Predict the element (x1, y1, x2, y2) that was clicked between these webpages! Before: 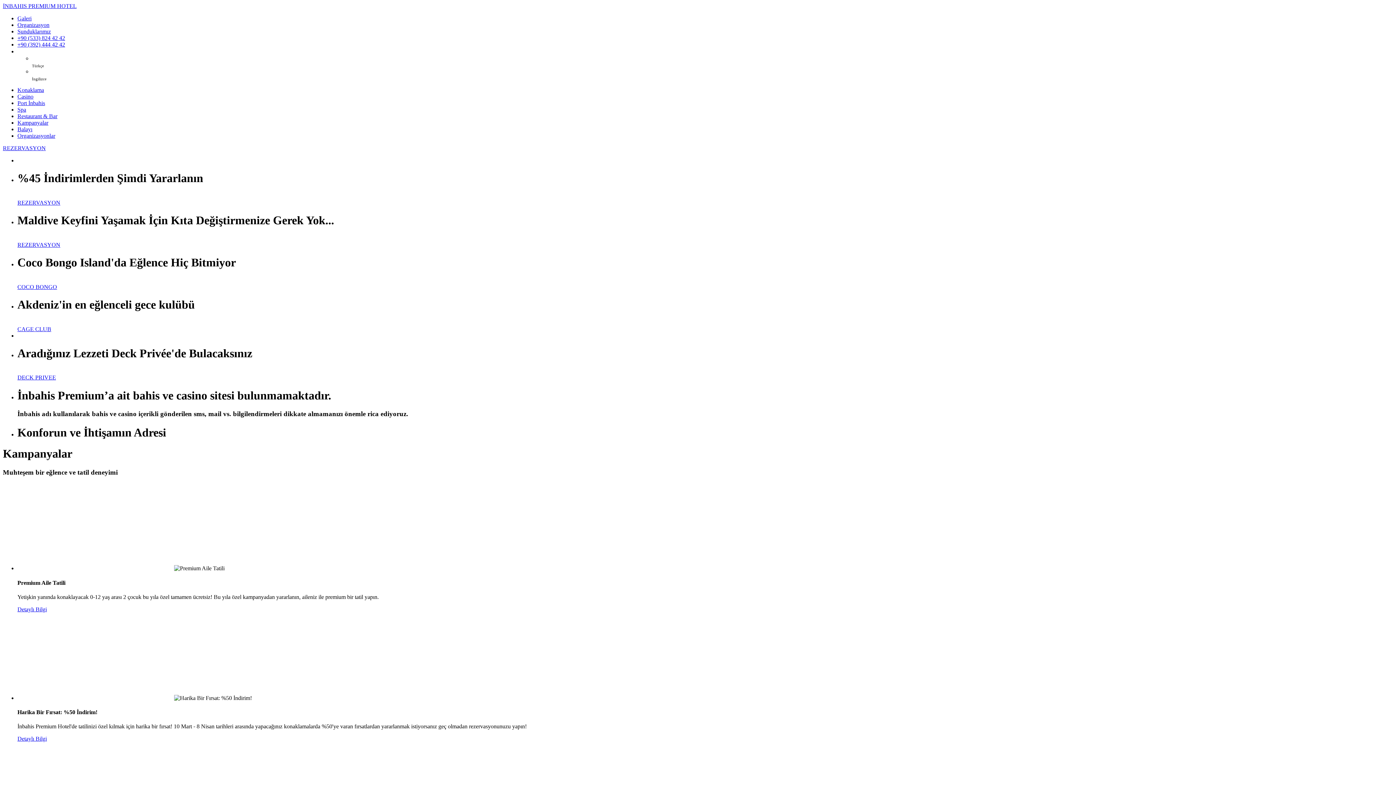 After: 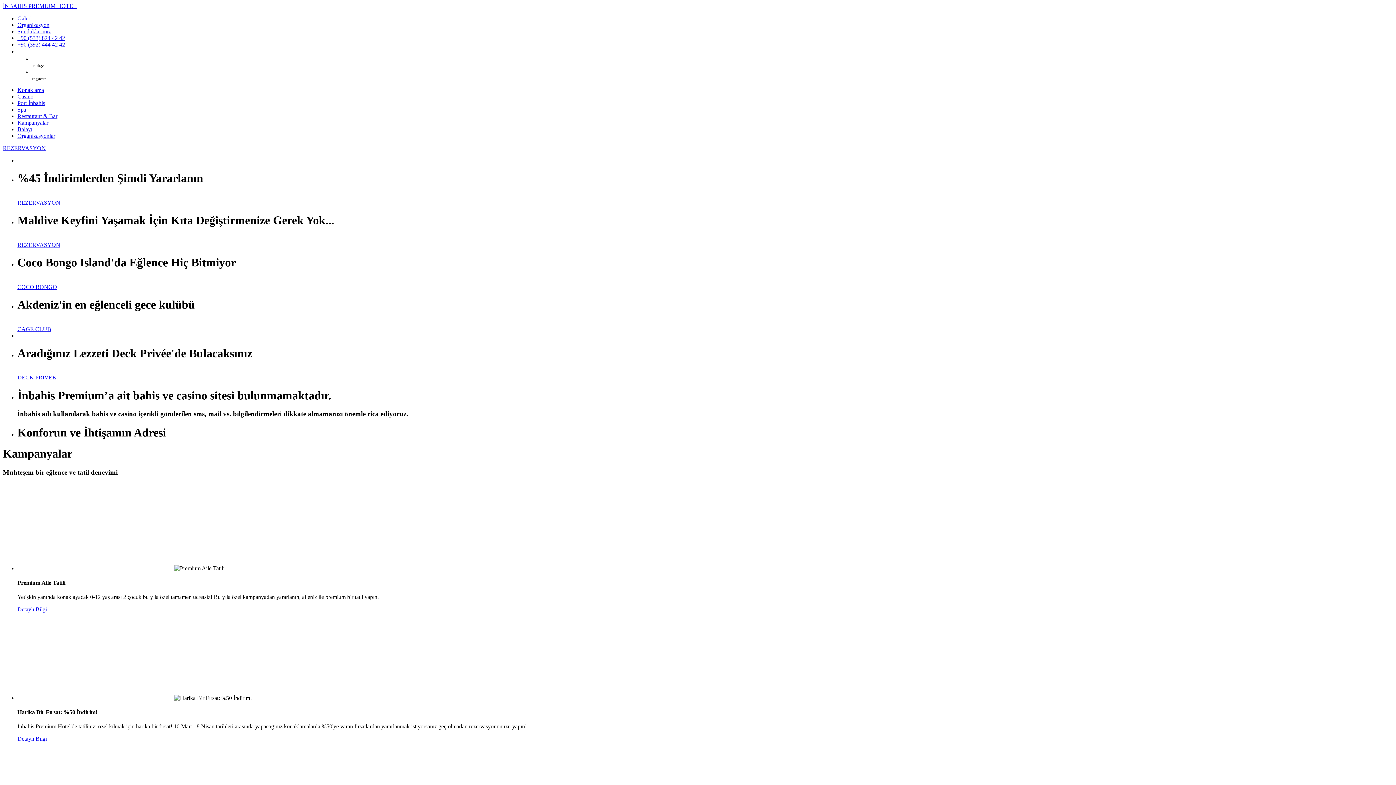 Action: bbox: (17, 28, 50, 34) label: Sunduklarımız